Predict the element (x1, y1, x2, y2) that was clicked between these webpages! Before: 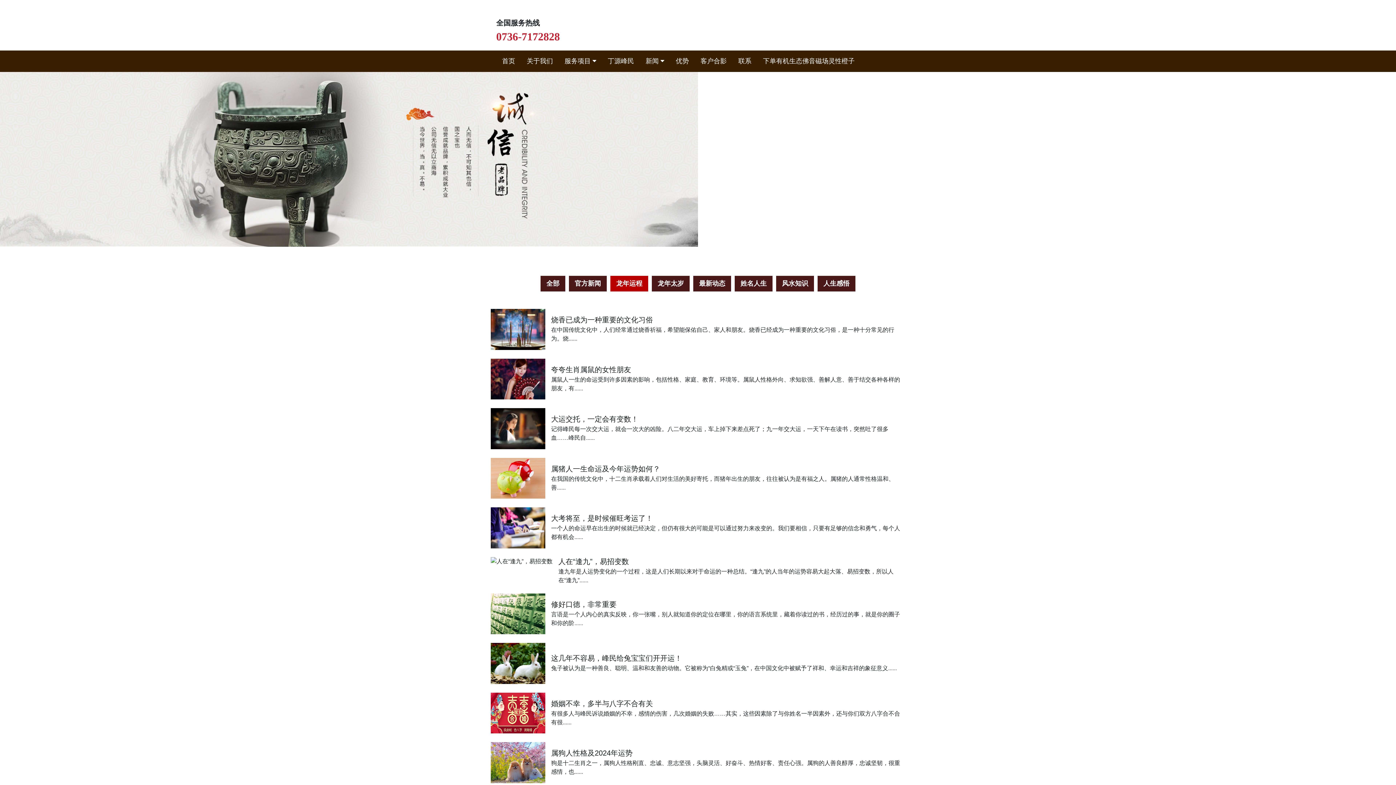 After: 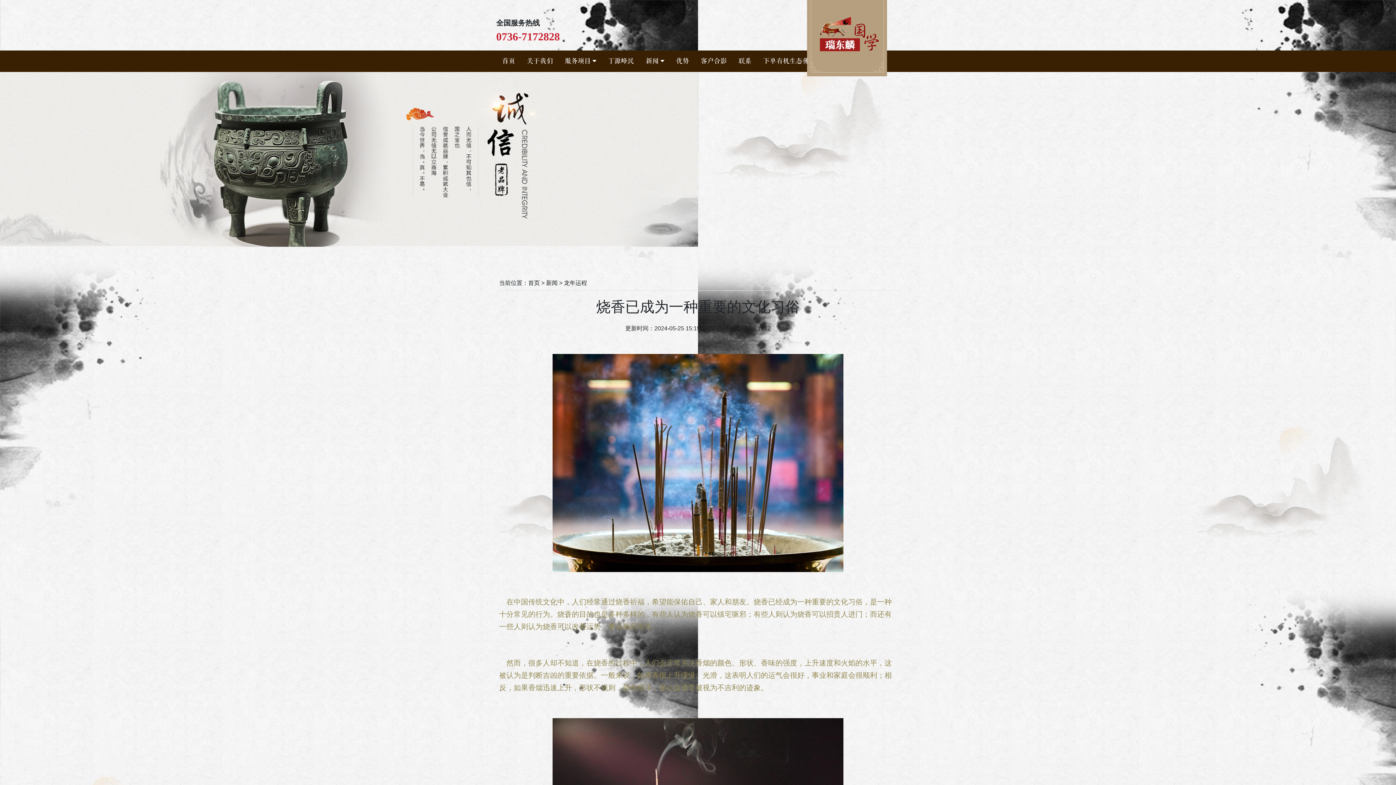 Action: label: 烧香已成为一种重要的文化习俗 bbox: (551, 316, 653, 324)